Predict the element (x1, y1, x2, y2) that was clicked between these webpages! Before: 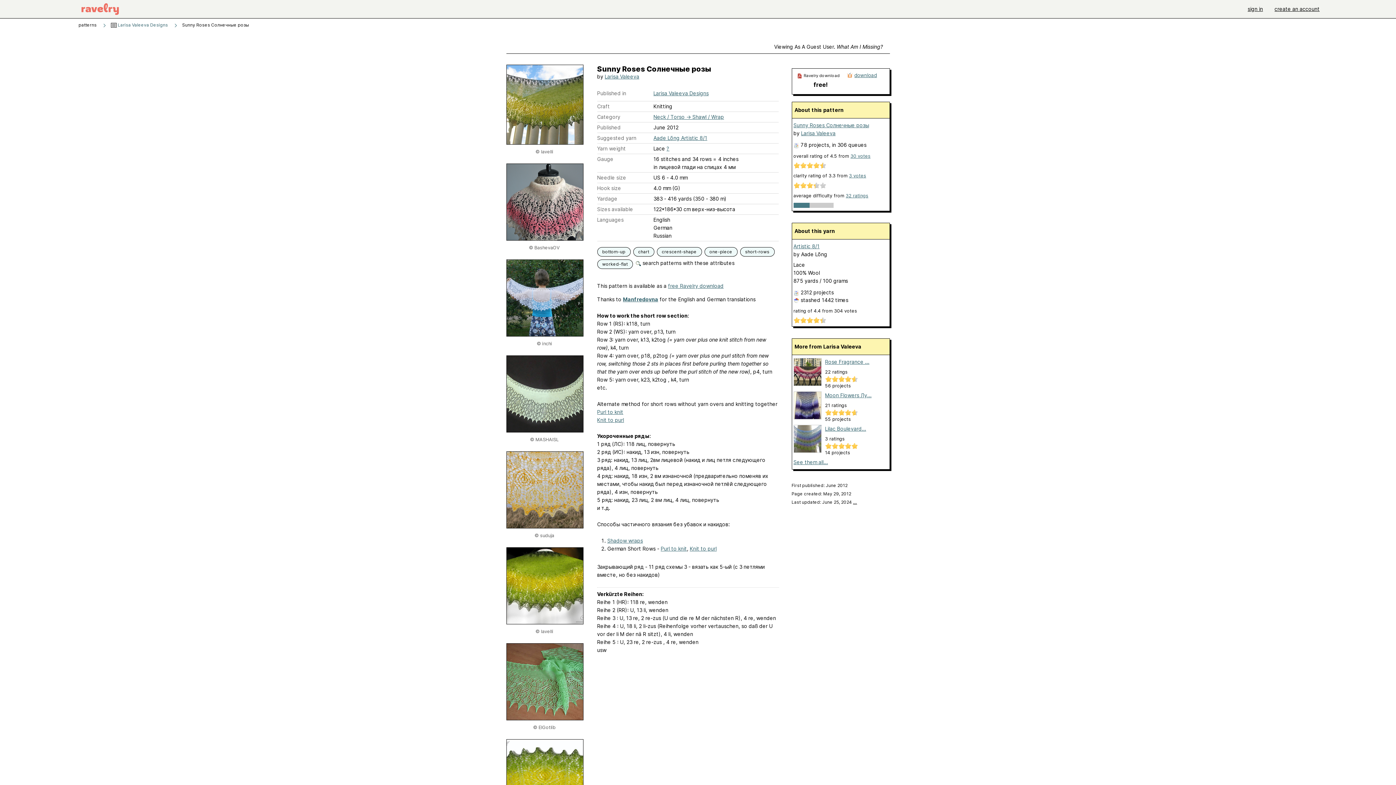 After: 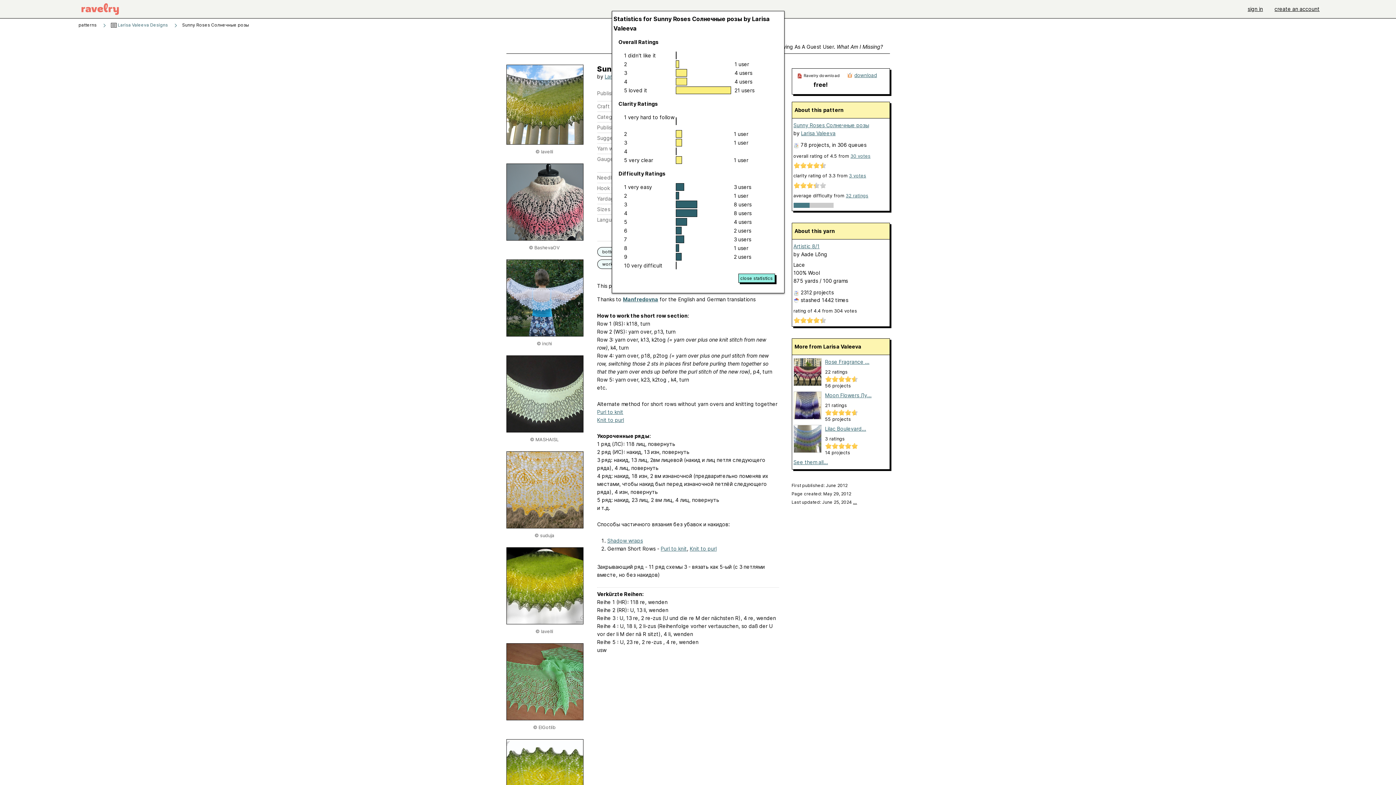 Action: bbox: (849, 173, 866, 178) label: 3 votes